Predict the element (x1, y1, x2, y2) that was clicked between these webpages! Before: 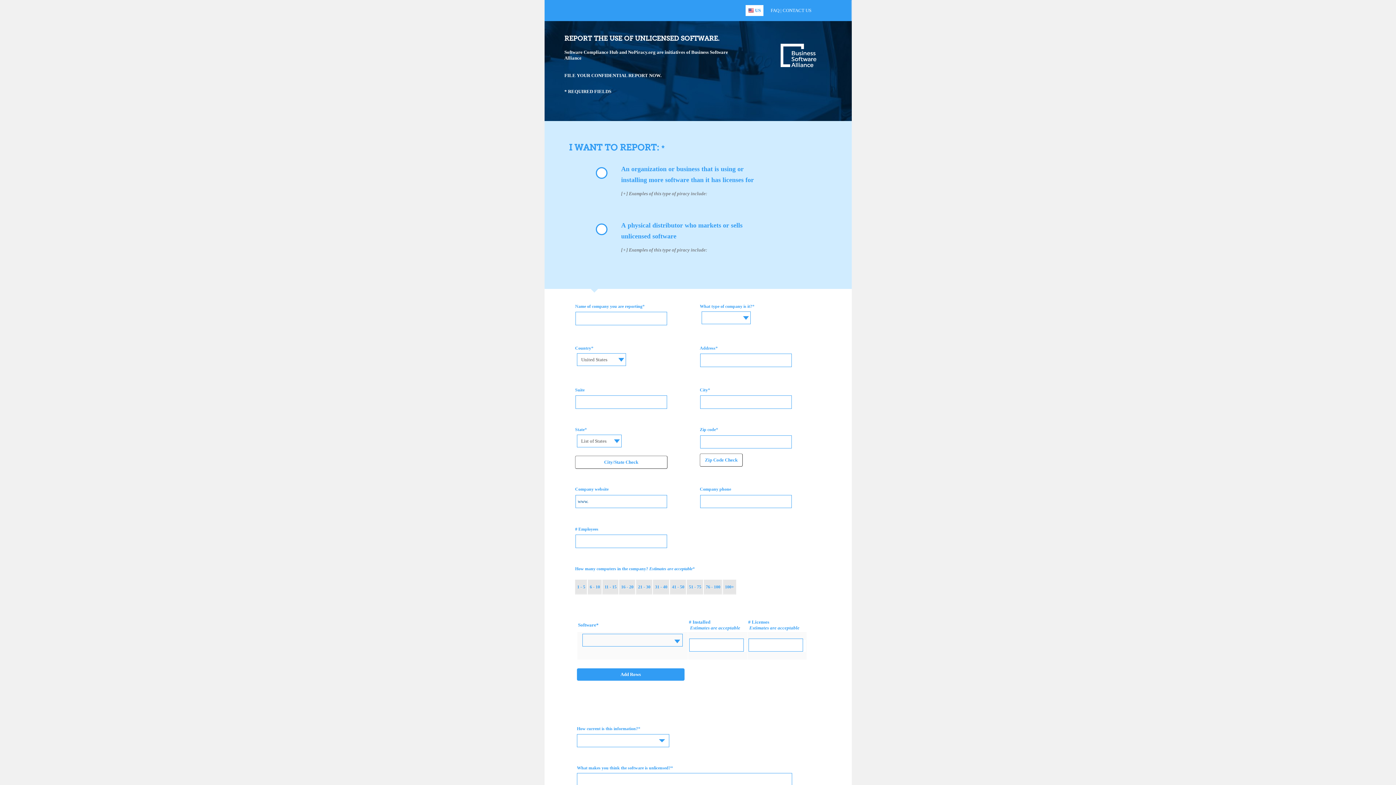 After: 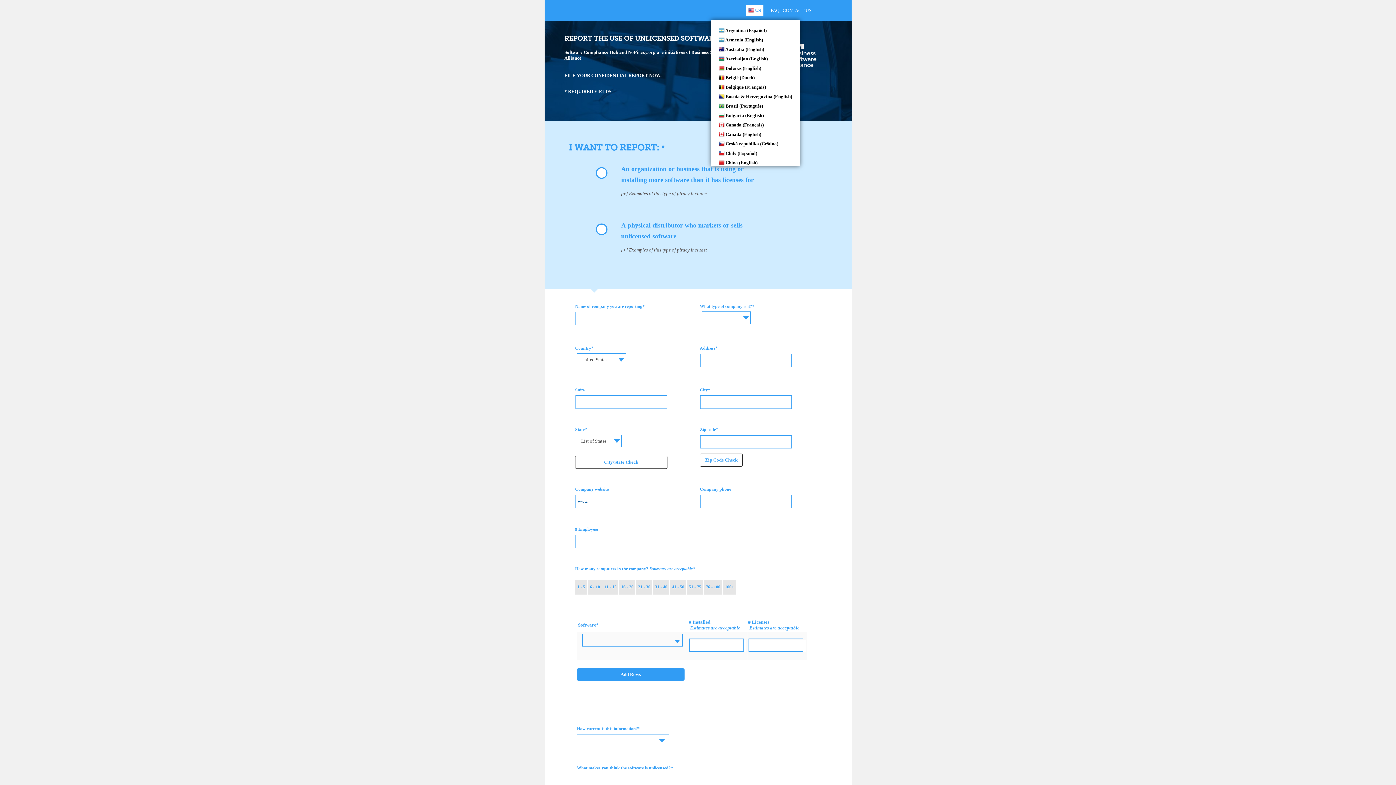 Action: label:  US  bbox: (745, 5, 765, 13)